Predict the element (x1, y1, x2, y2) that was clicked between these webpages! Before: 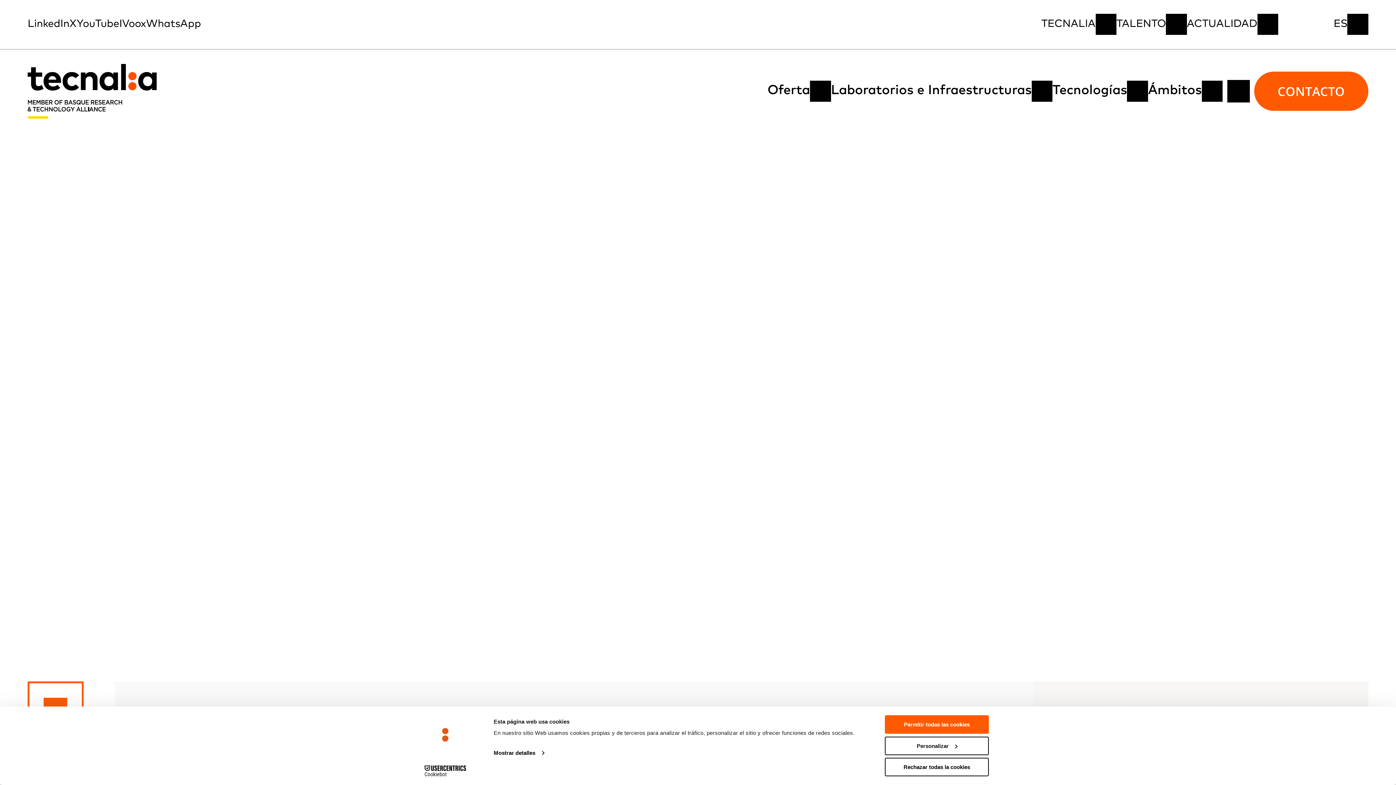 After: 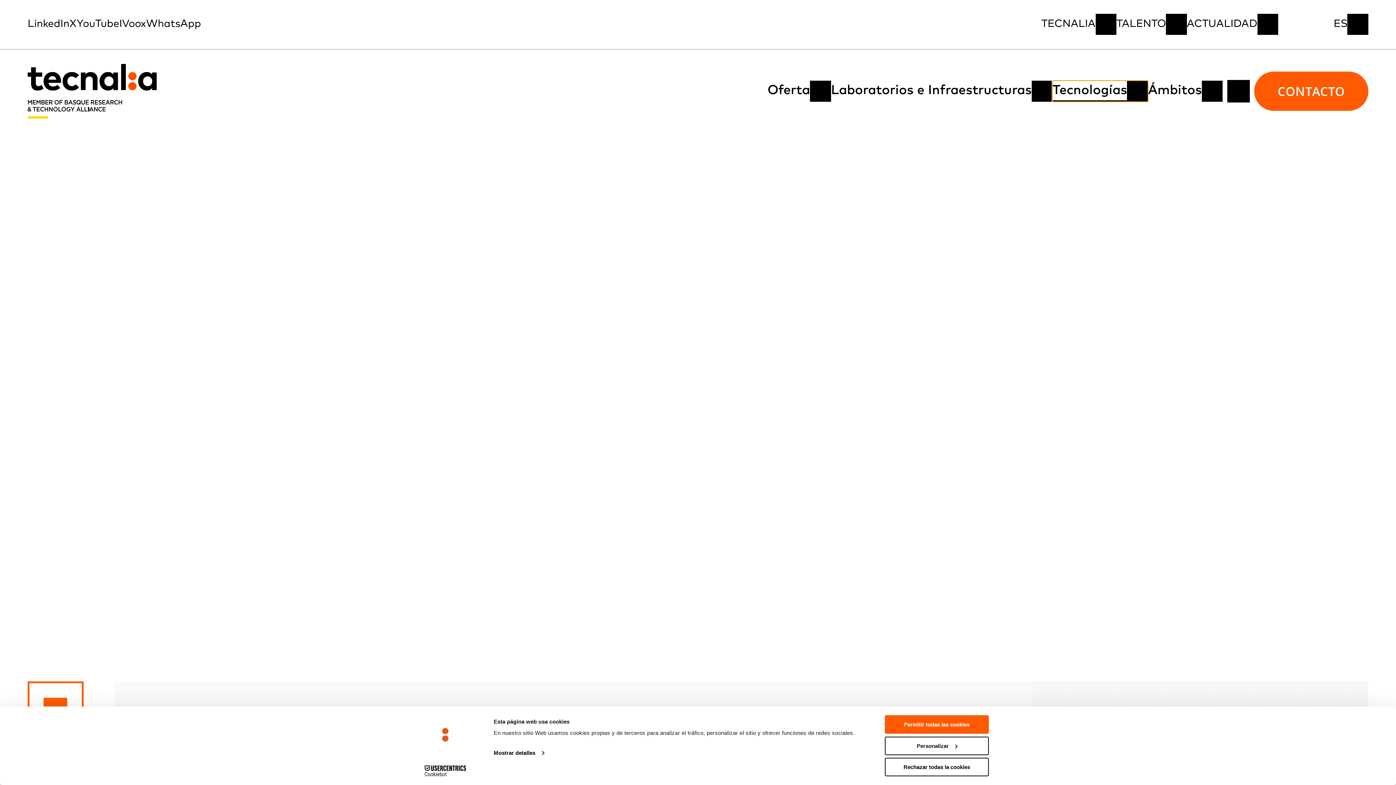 Action: label: Tecnologías bbox: (1052, 80, 1148, 101)